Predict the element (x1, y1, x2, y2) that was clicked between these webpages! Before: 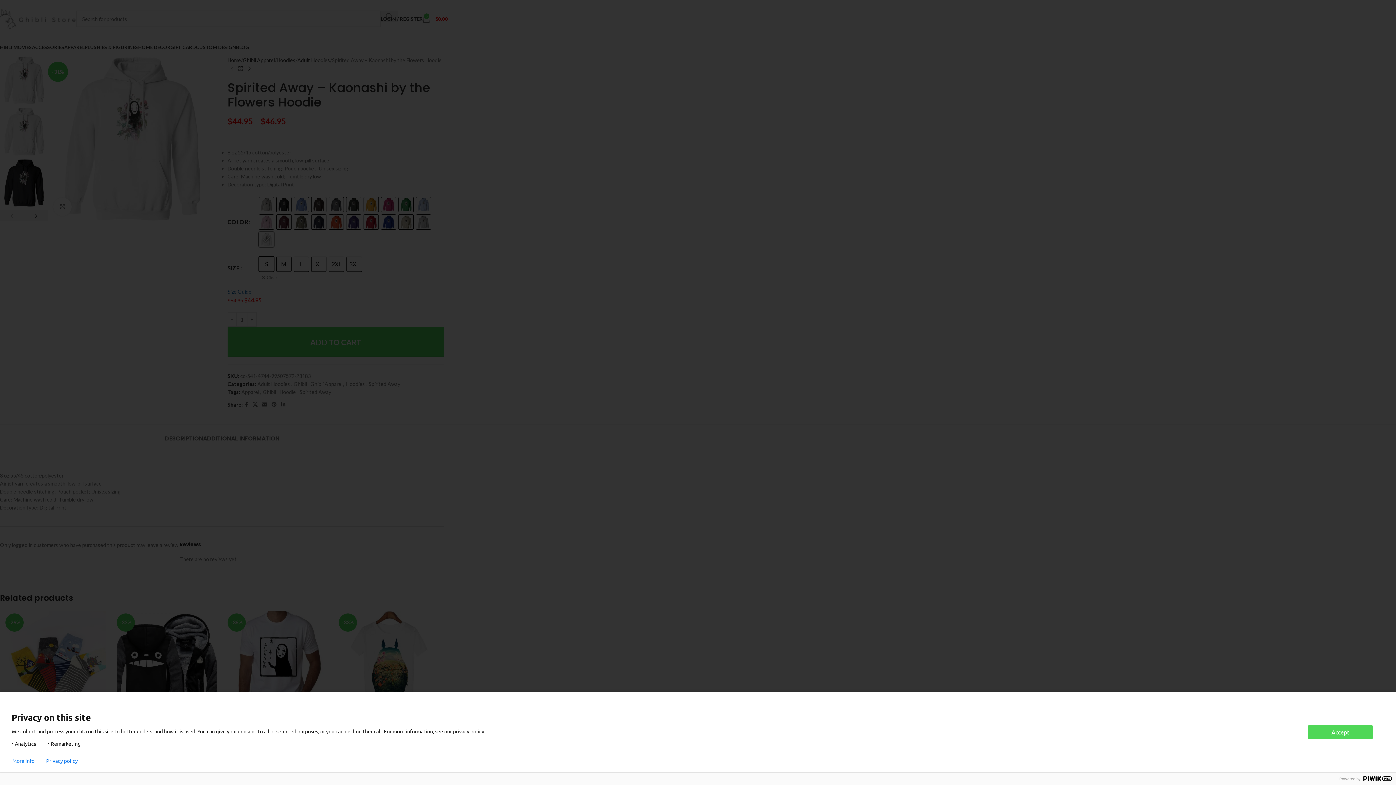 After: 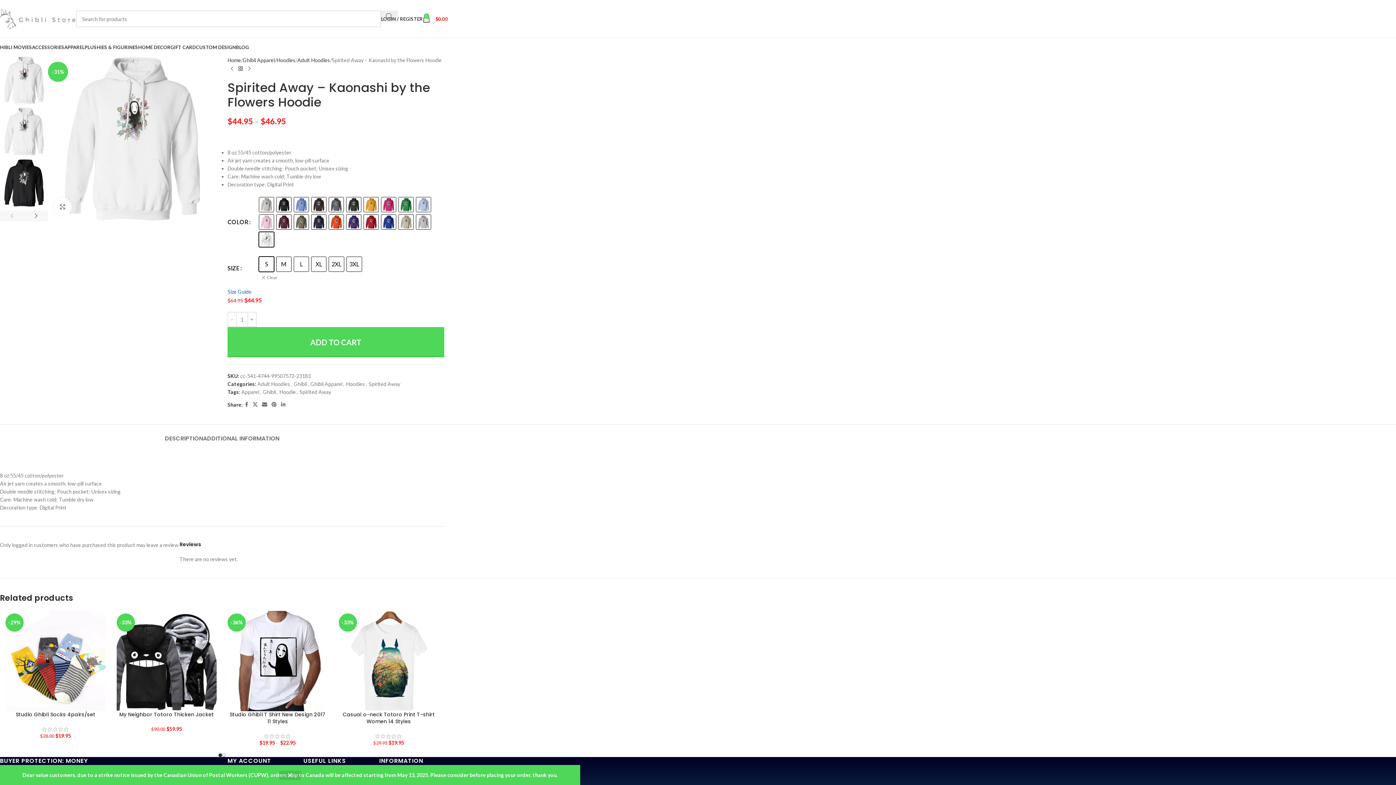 Action: bbox: (1308, 725, 1373, 739) label: Accept